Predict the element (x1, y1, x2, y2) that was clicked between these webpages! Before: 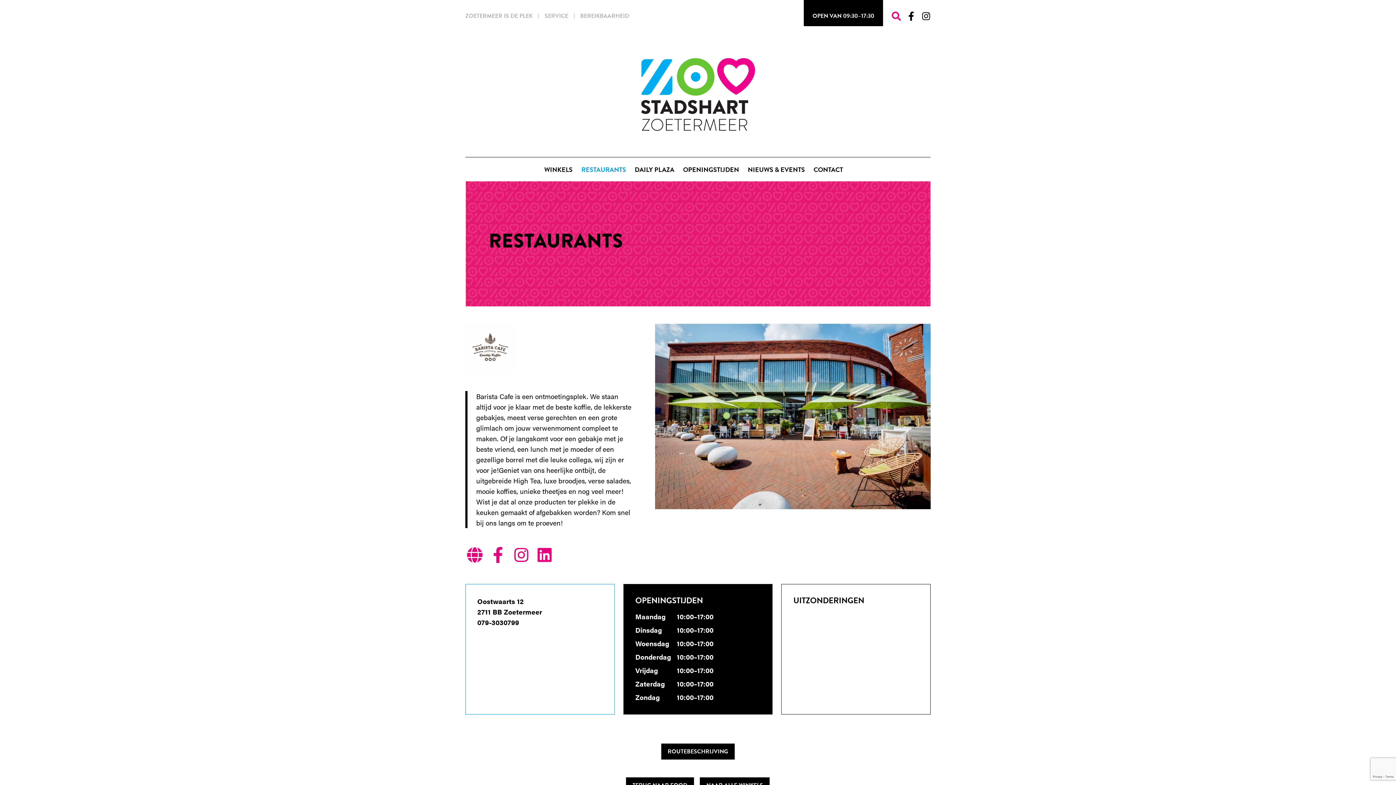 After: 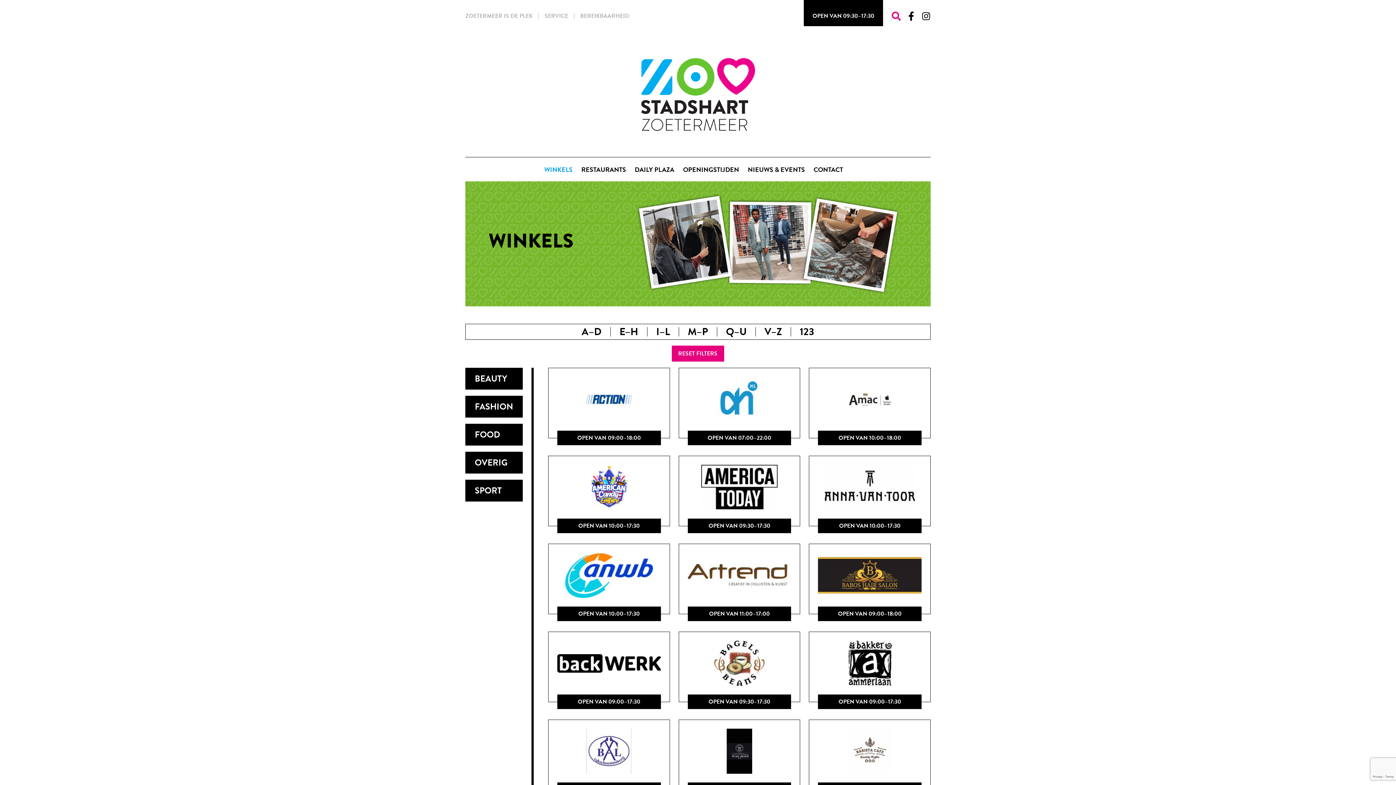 Action: label: WINKELS bbox: (544, 163, 572, 175)